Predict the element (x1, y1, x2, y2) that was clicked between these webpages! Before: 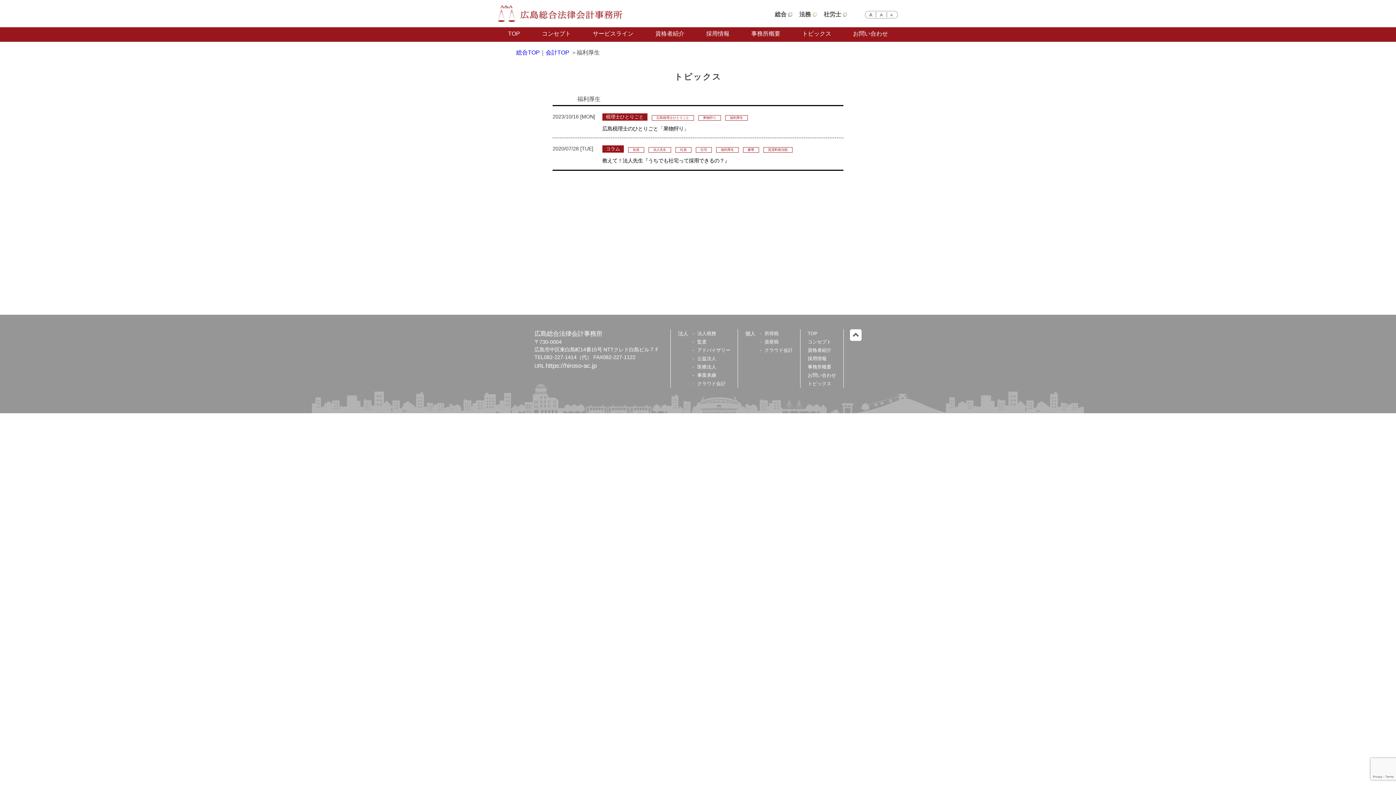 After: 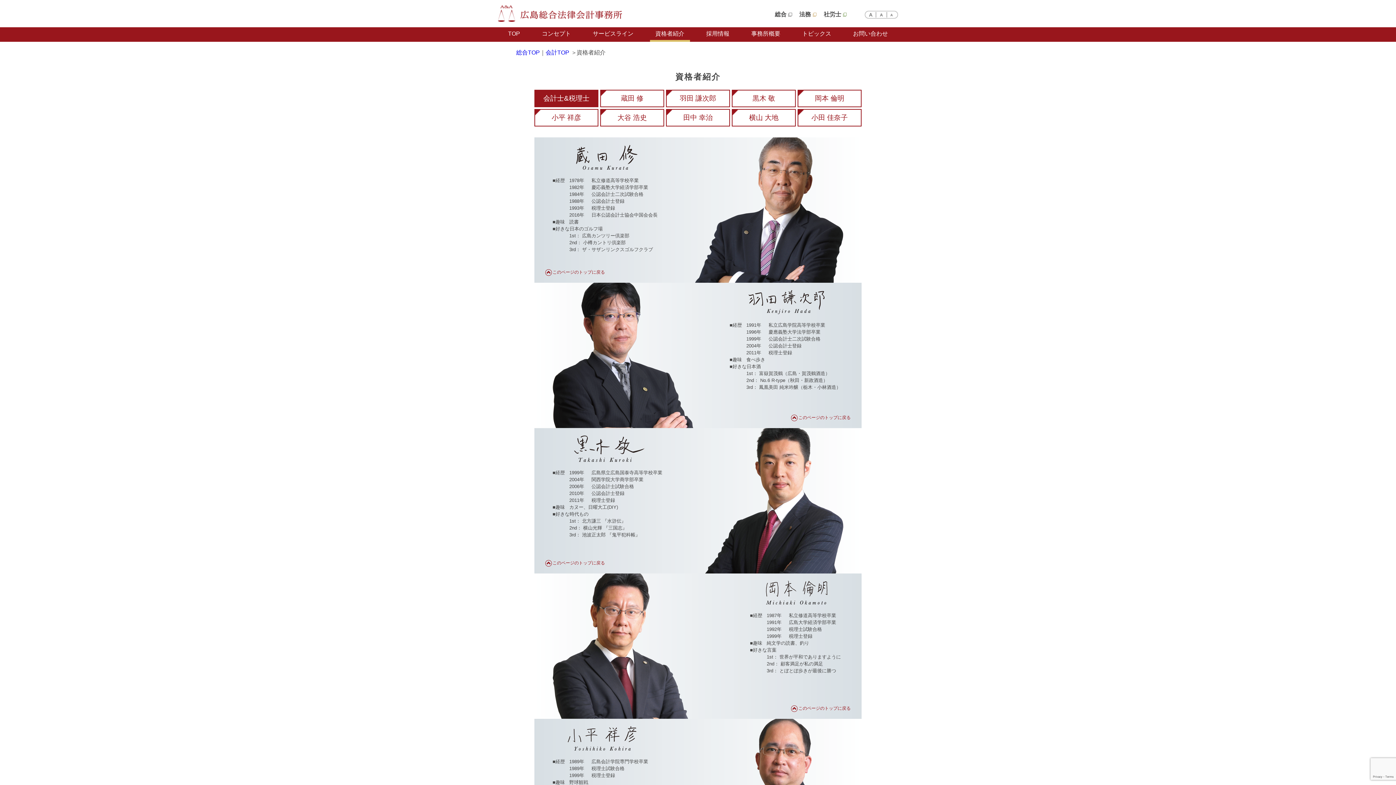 Action: label: 資格者紹介 bbox: (807, 347, 831, 353)